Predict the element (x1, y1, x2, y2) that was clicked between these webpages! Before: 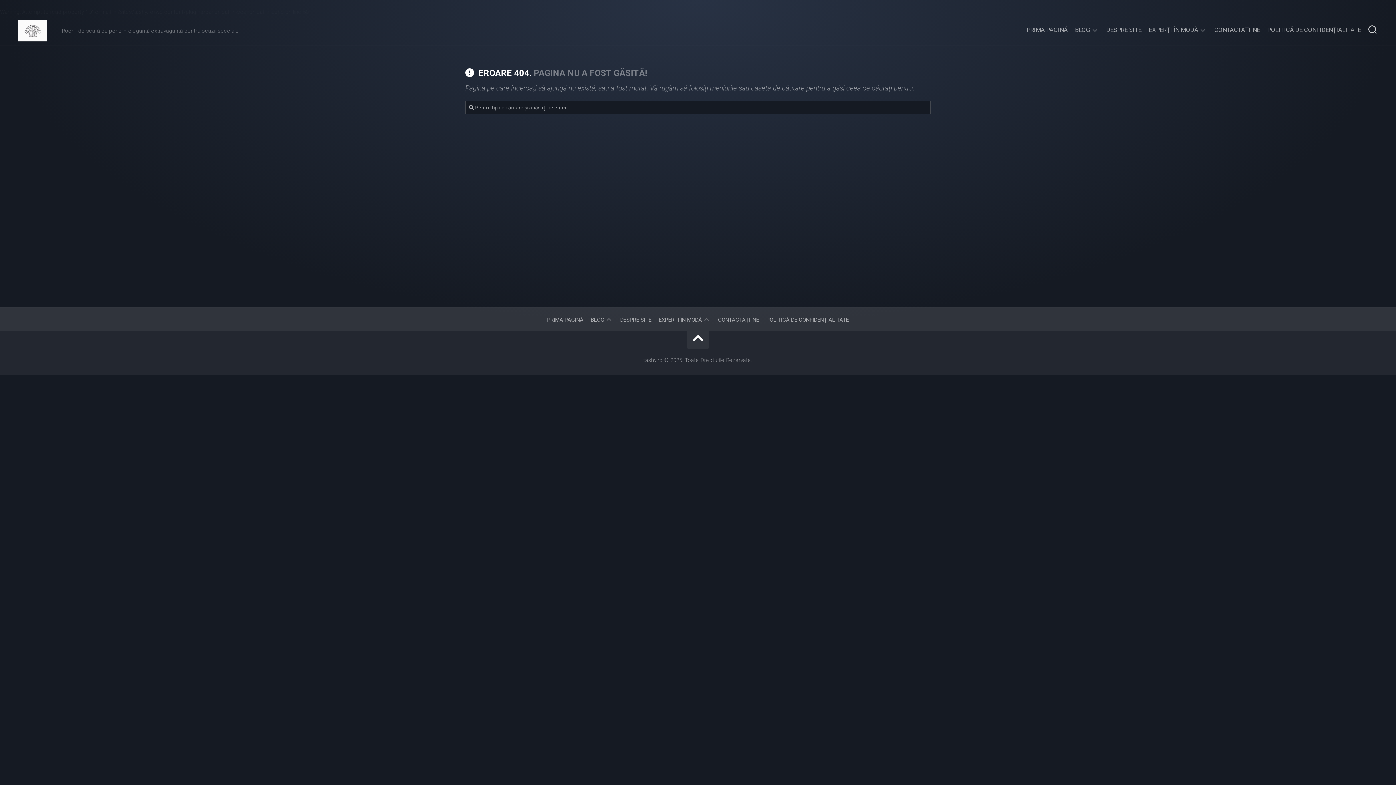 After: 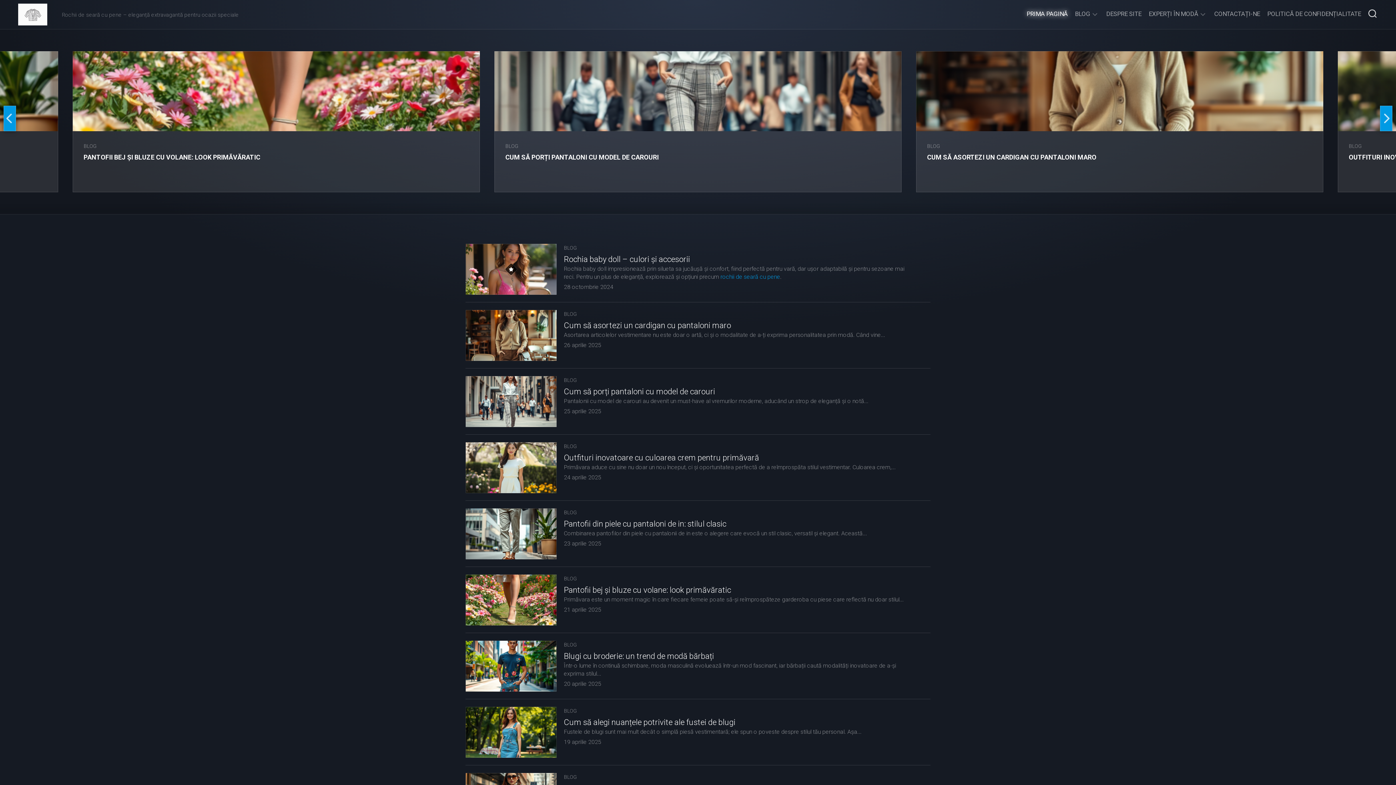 Action: label: PRIMA PAGINĂ bbox: (1026, 26, 1068, 33)